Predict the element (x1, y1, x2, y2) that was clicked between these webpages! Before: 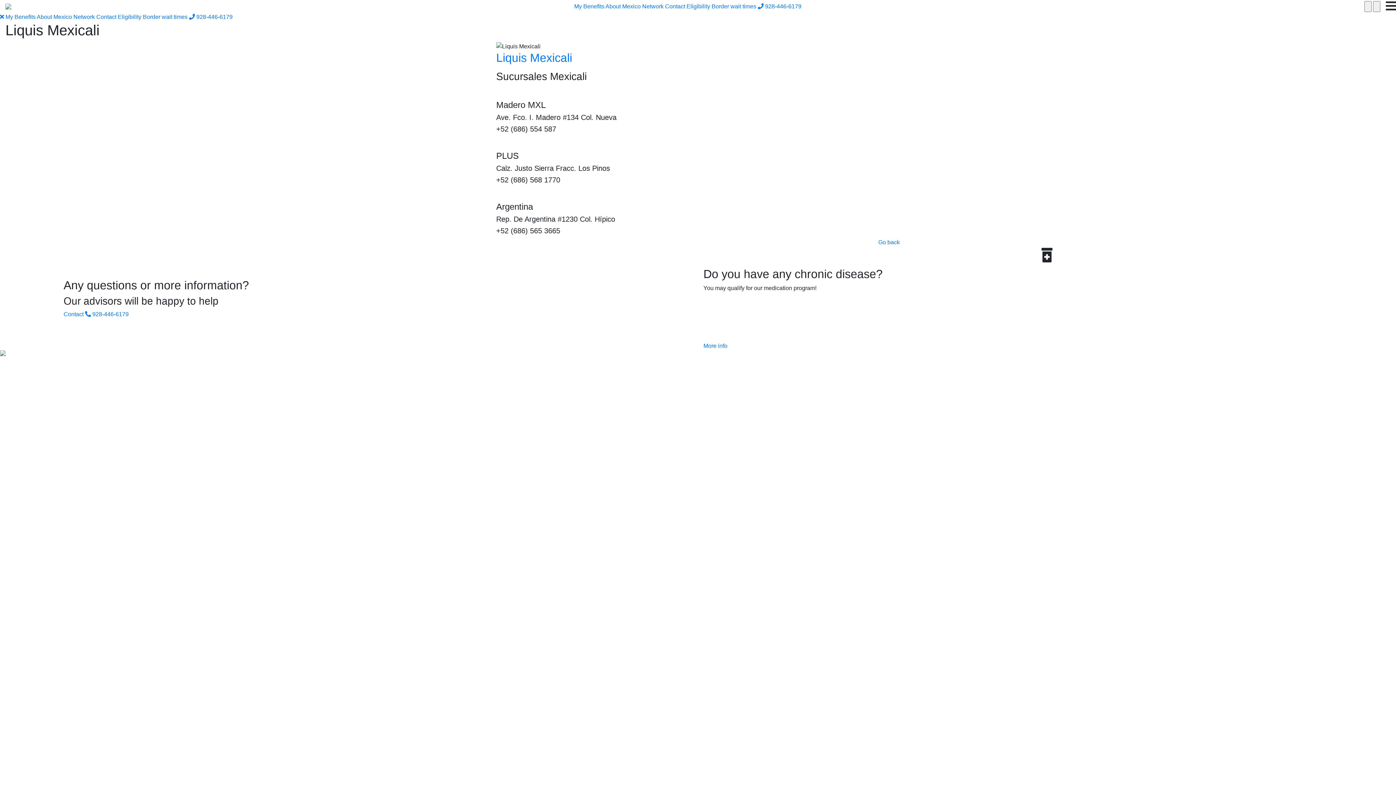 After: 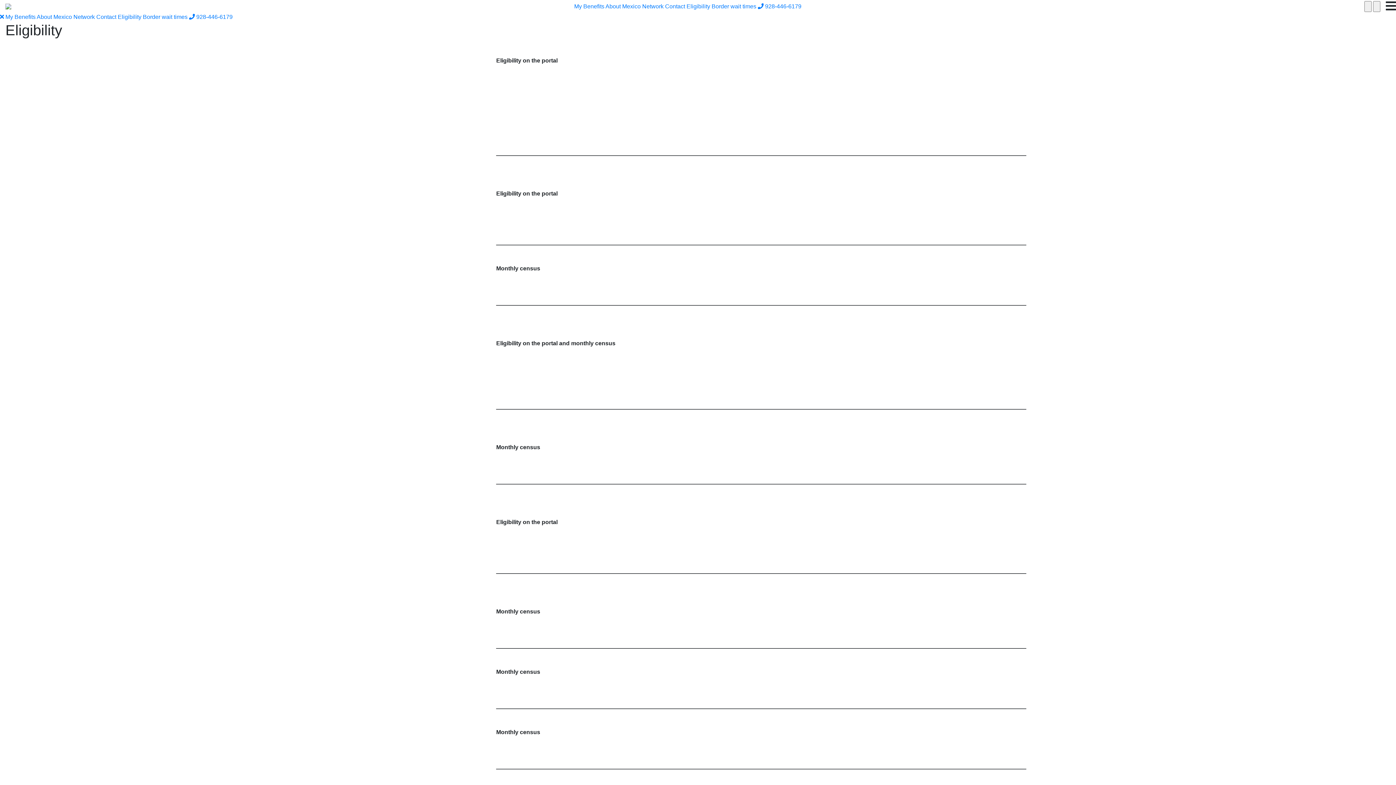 Action: label: Eligibility bbox: (686, 3, 710, 9)